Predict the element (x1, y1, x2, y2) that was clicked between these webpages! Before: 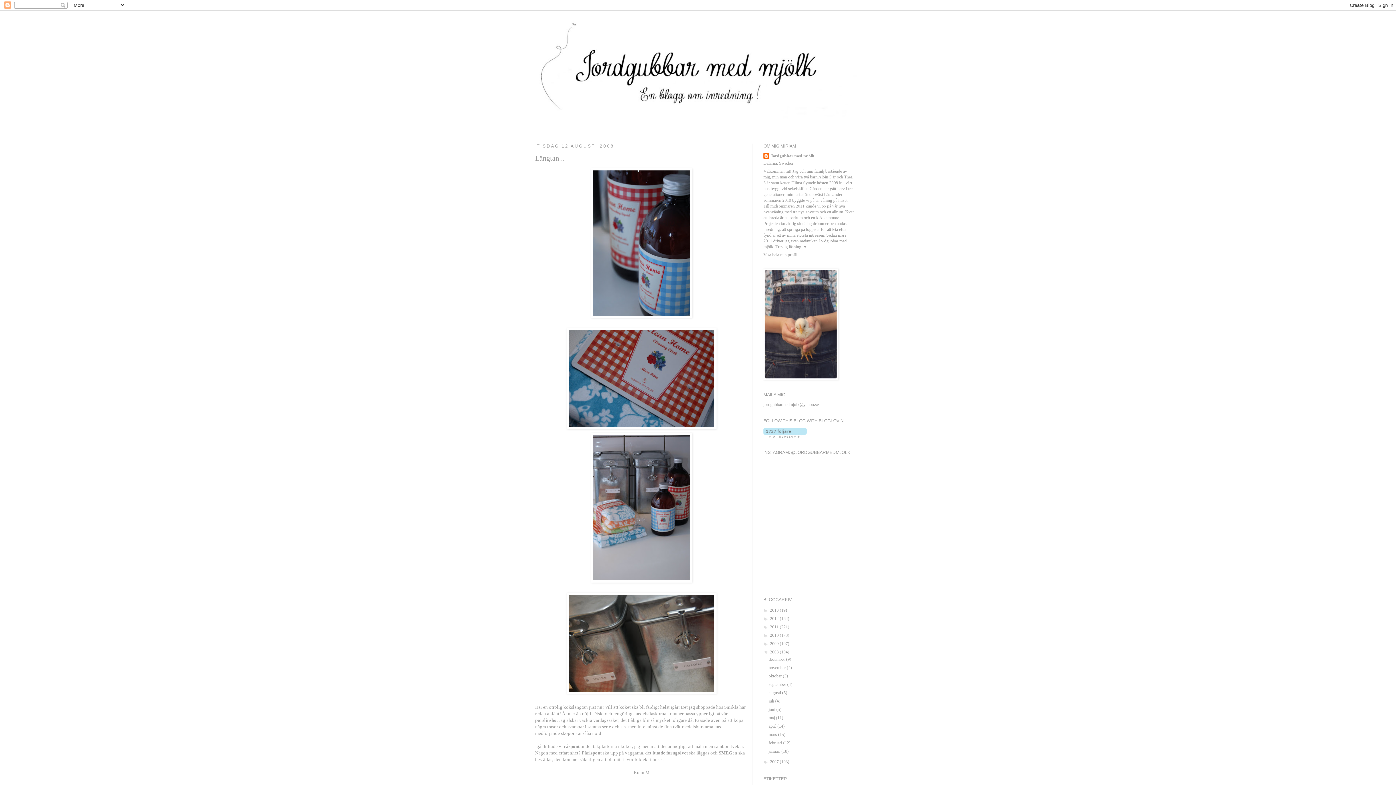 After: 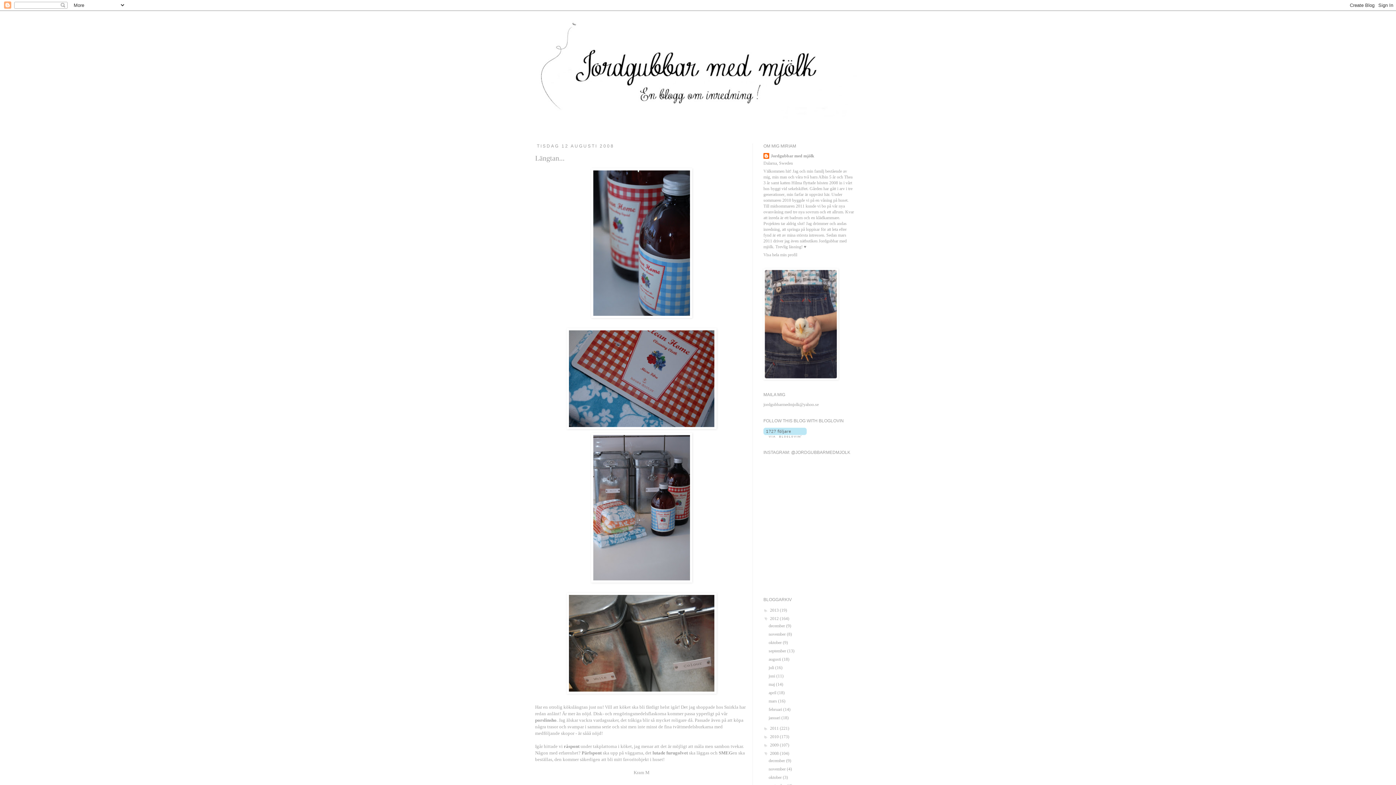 Action: label: ►   bbox: (763, 616, 770, 621)